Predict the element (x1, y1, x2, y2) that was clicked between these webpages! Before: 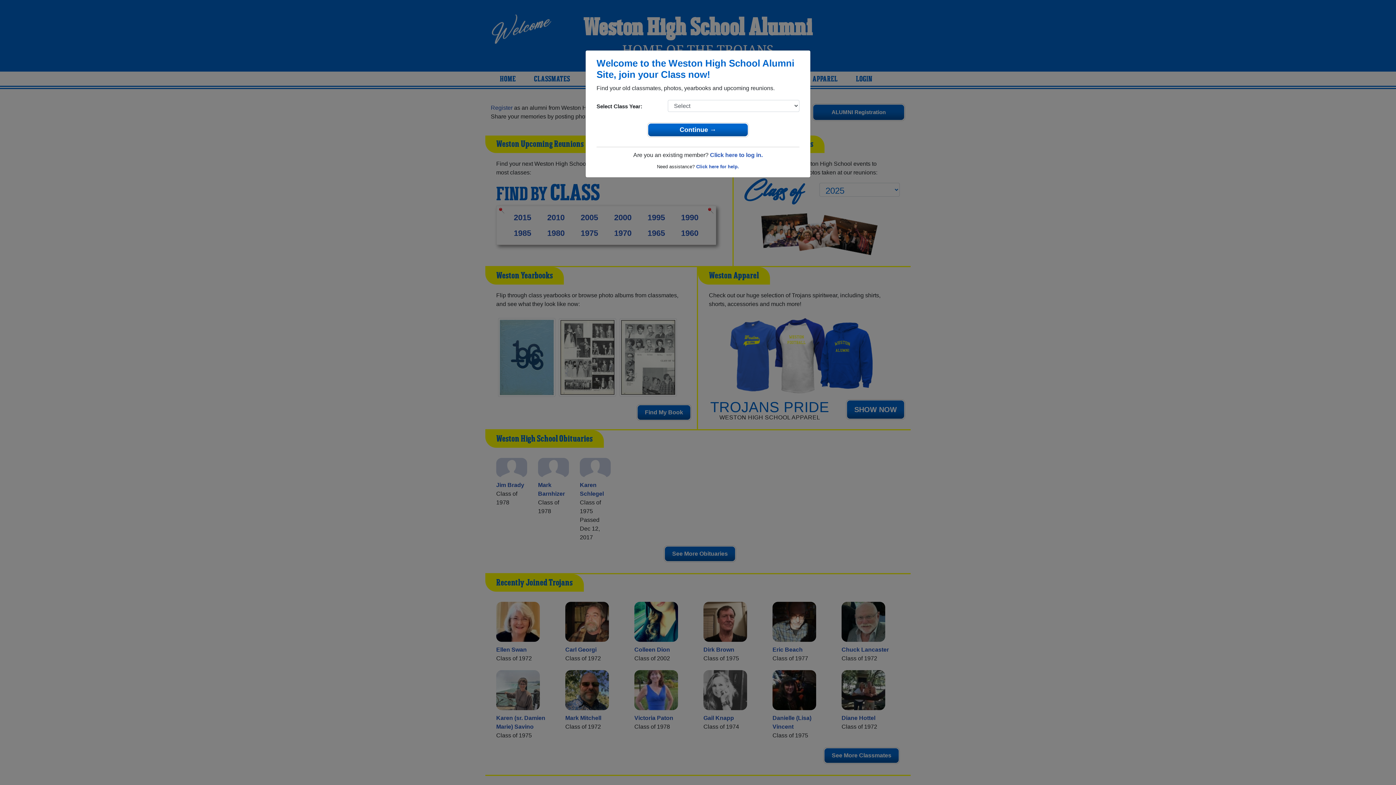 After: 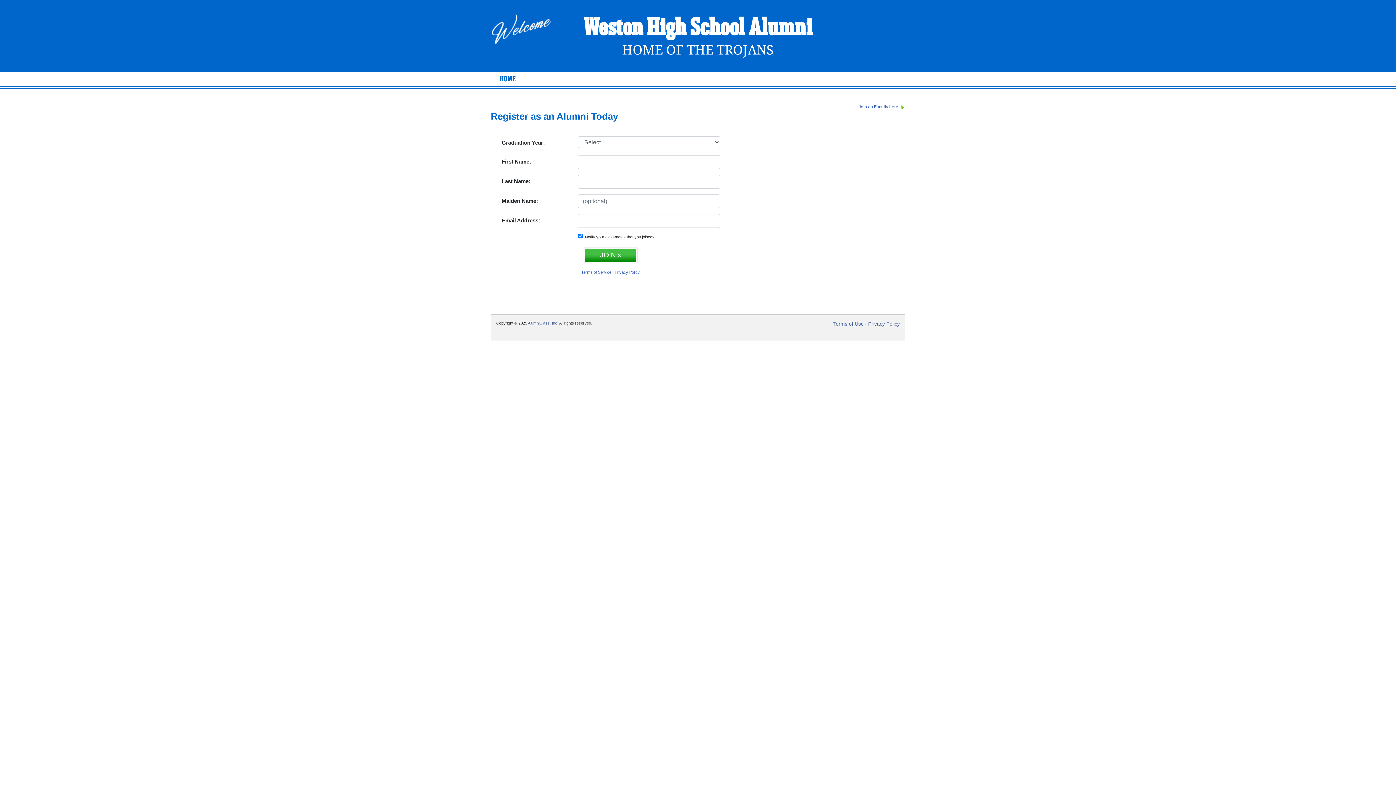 Action: bbox: (648, 123, 748, 136) label: Continue →